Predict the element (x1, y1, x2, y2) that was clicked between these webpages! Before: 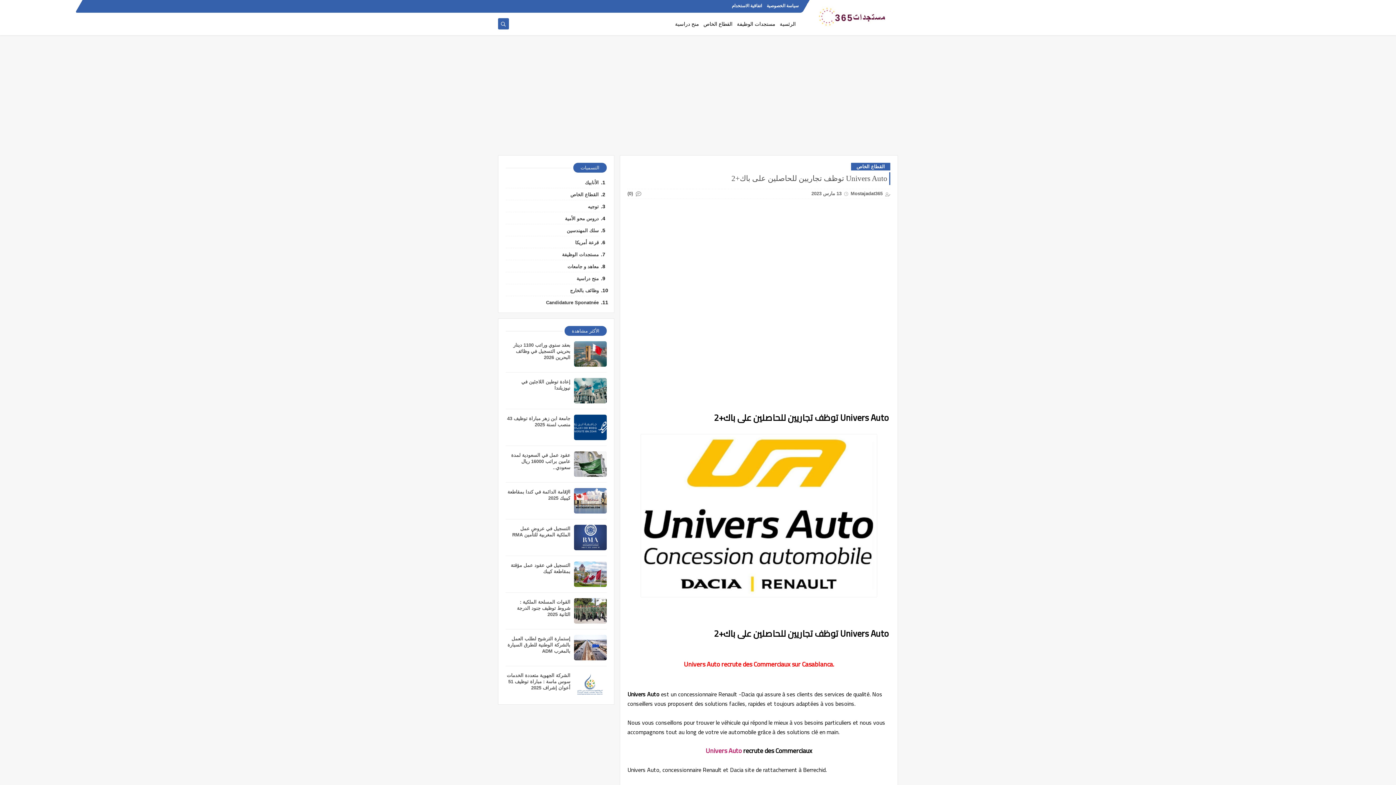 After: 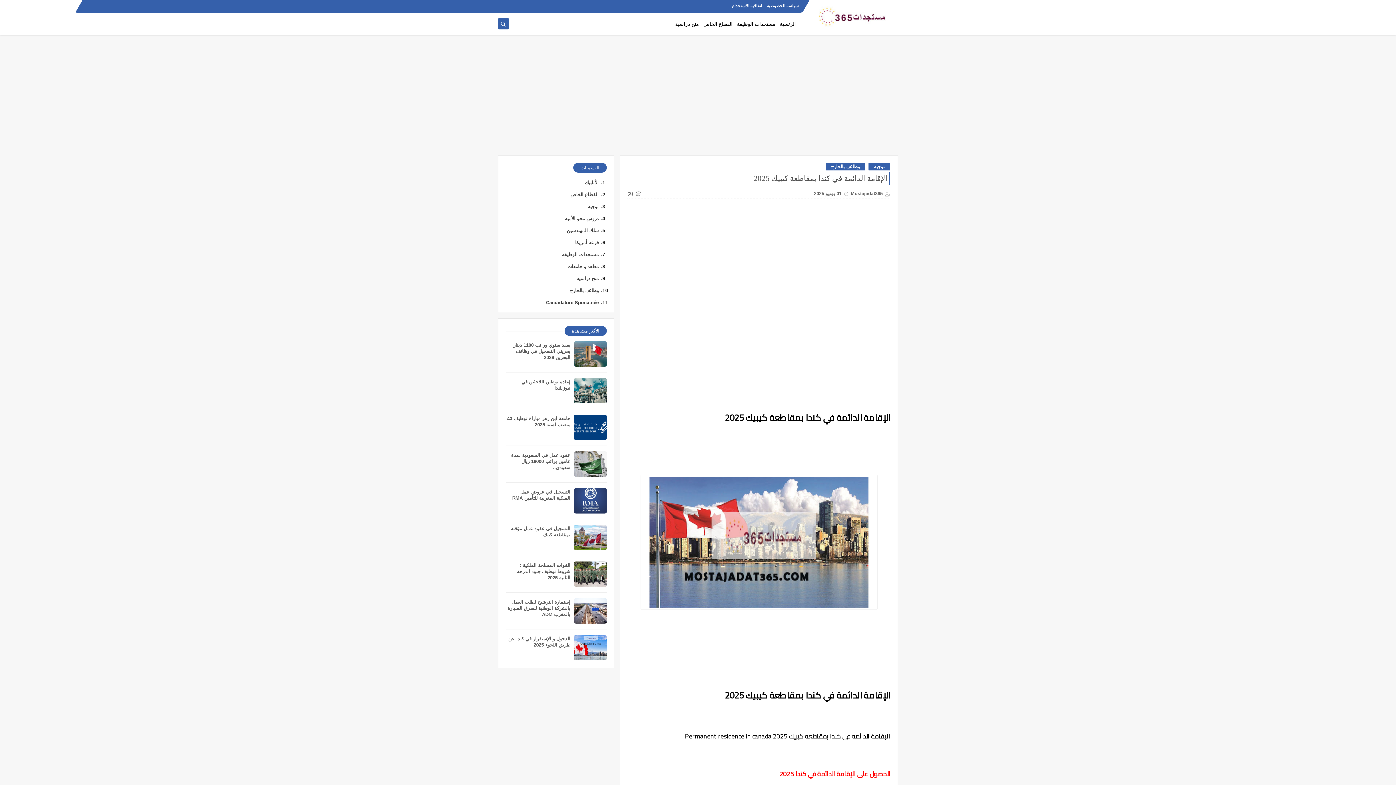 Action: bbox: (574, 488, 606, 513)